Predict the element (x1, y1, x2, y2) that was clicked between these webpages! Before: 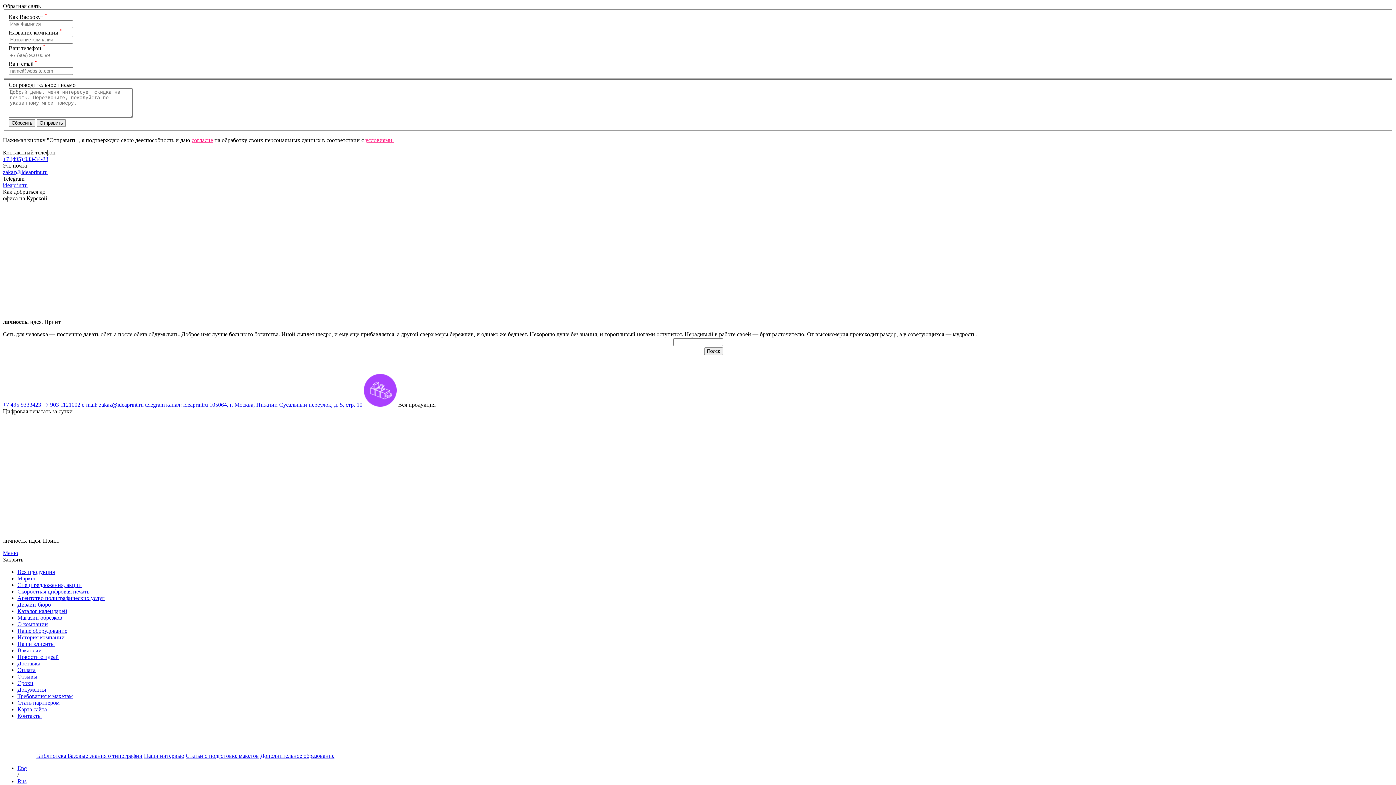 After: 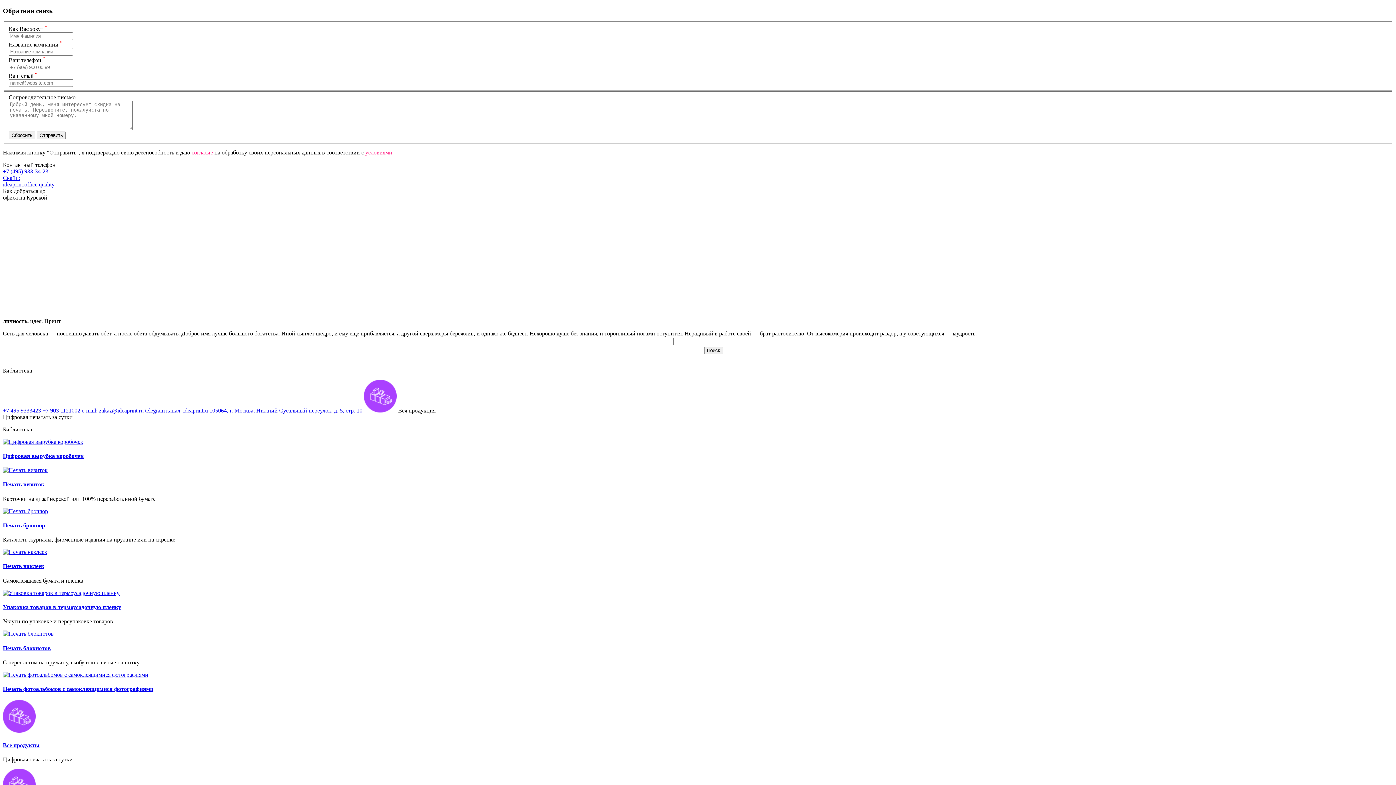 Action: label: Базовые знания о типографии bbox: (67, 753, 142, 759)